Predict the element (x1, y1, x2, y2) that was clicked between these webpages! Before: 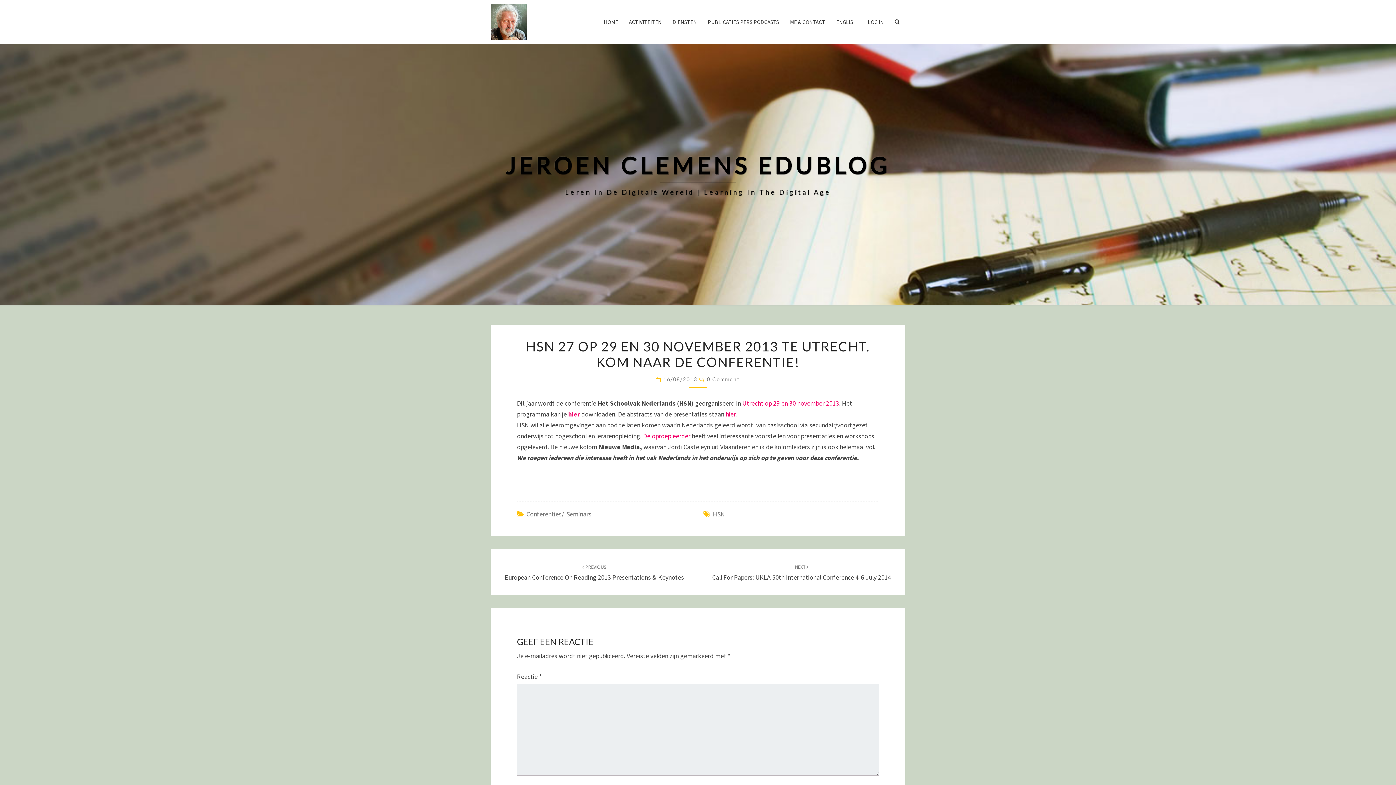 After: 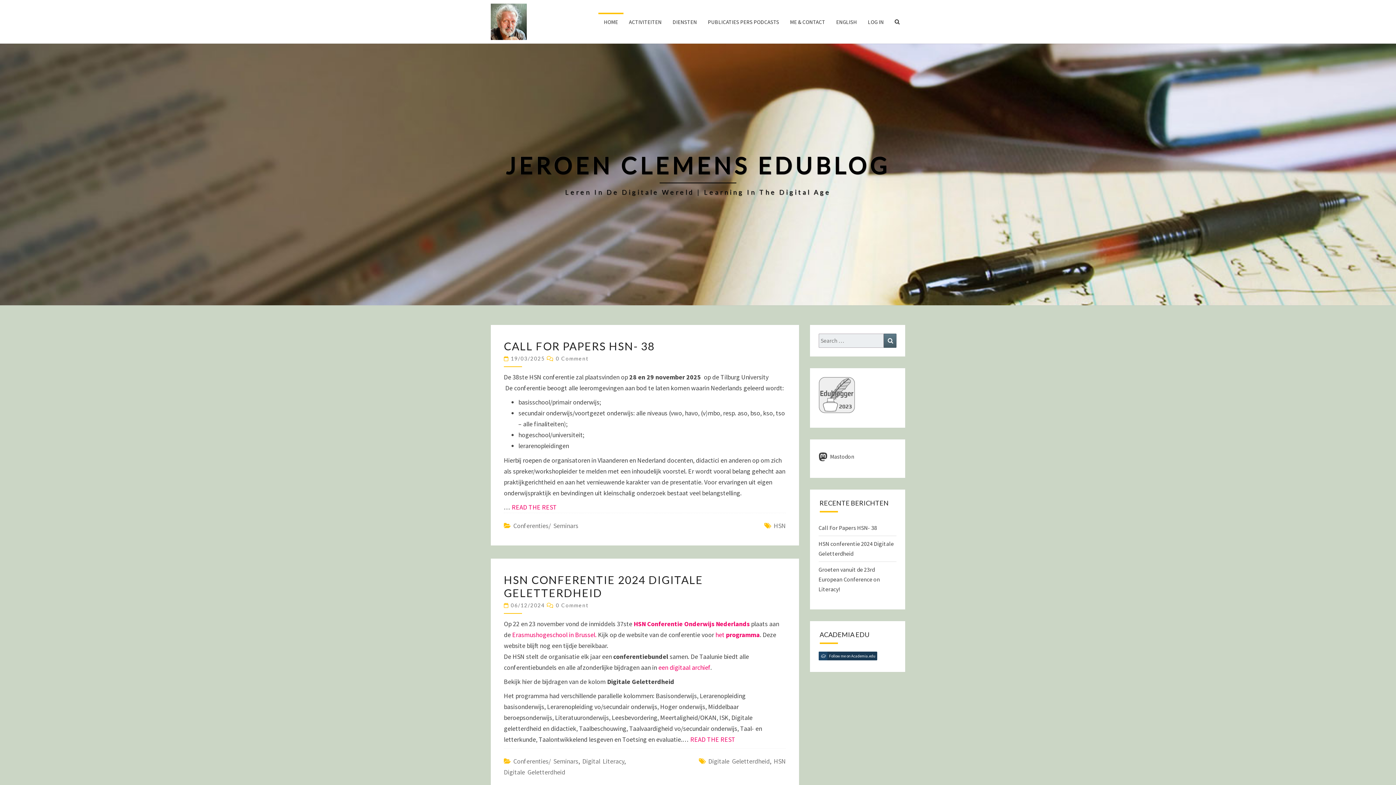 Action: label: HOME bbox: (598, 12, 623, 31)